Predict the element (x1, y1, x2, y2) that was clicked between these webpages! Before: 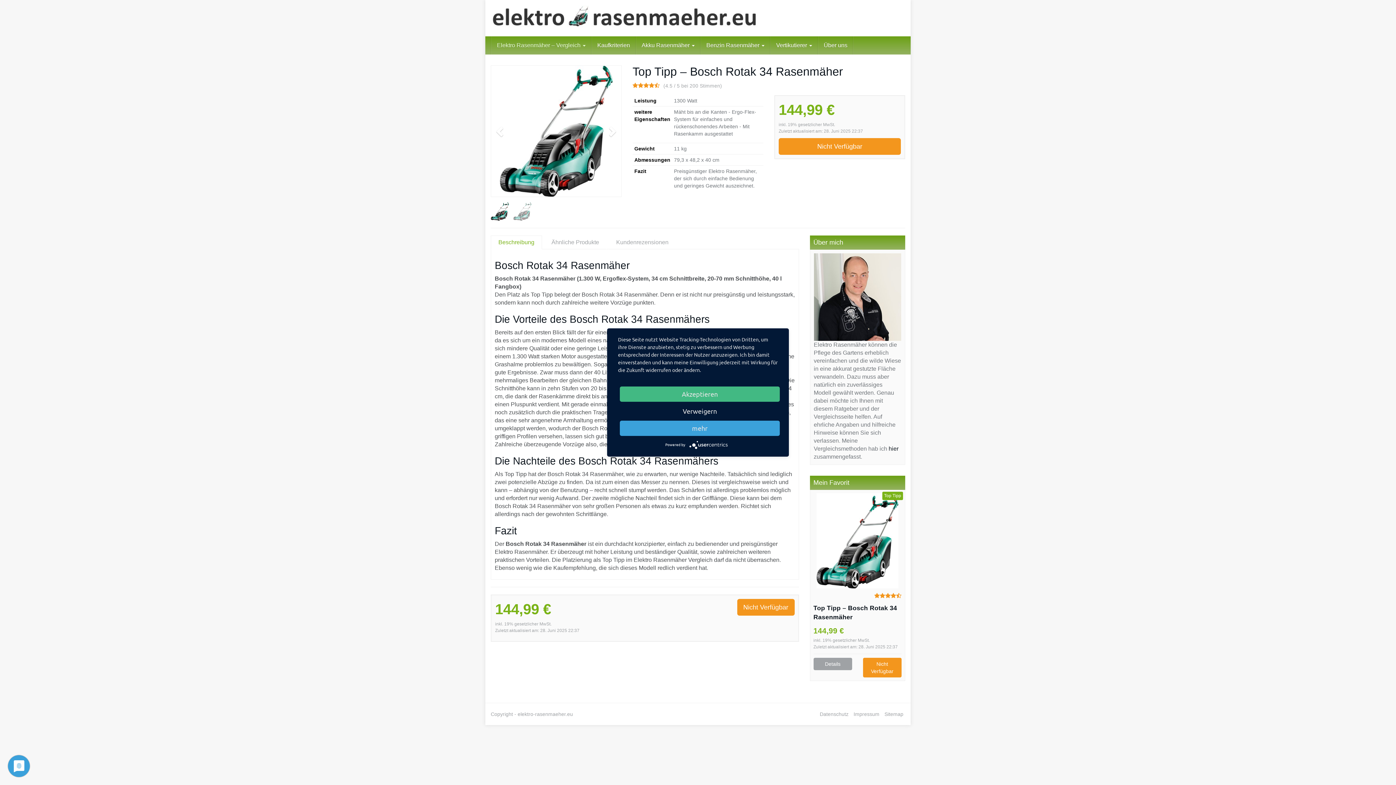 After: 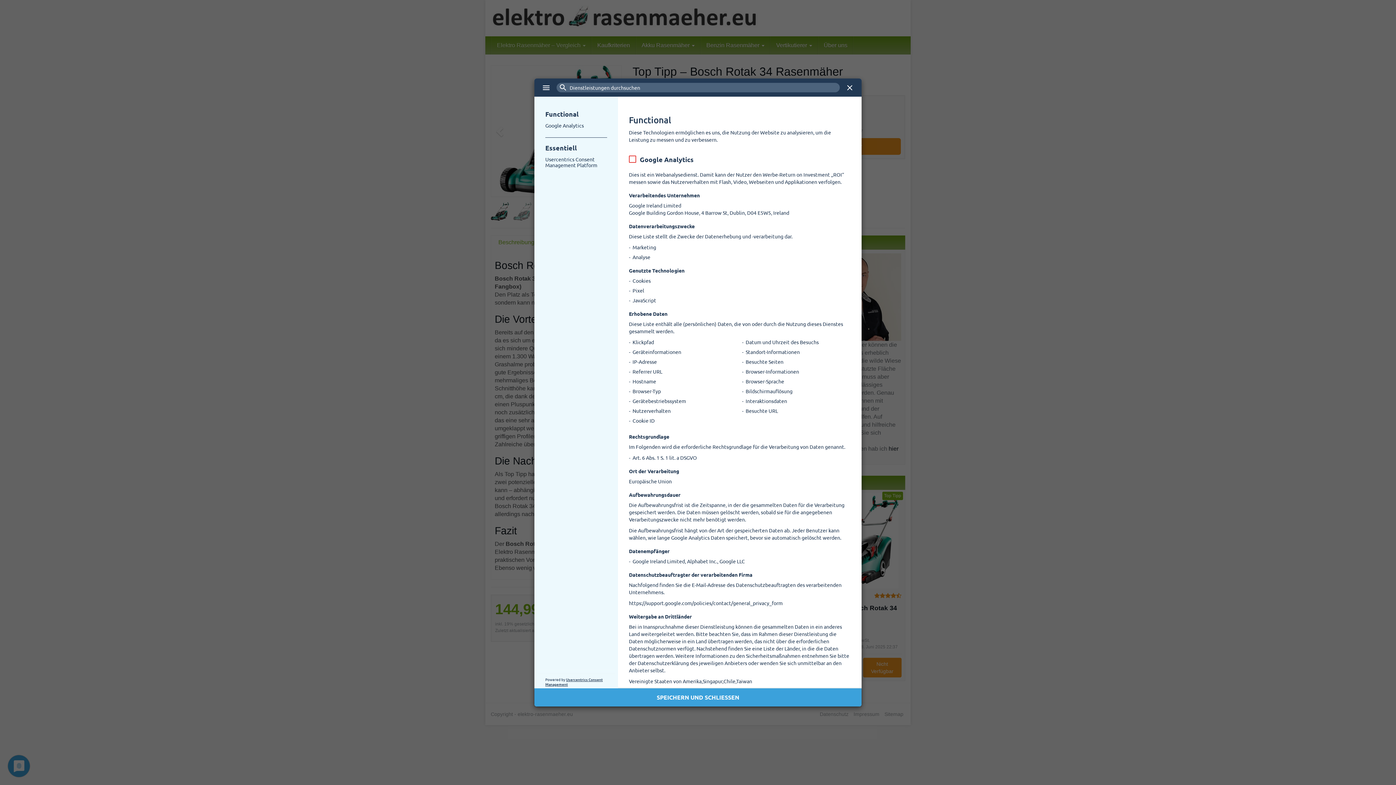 Action: label: mehr bbox: (620, 420, 780, 436)